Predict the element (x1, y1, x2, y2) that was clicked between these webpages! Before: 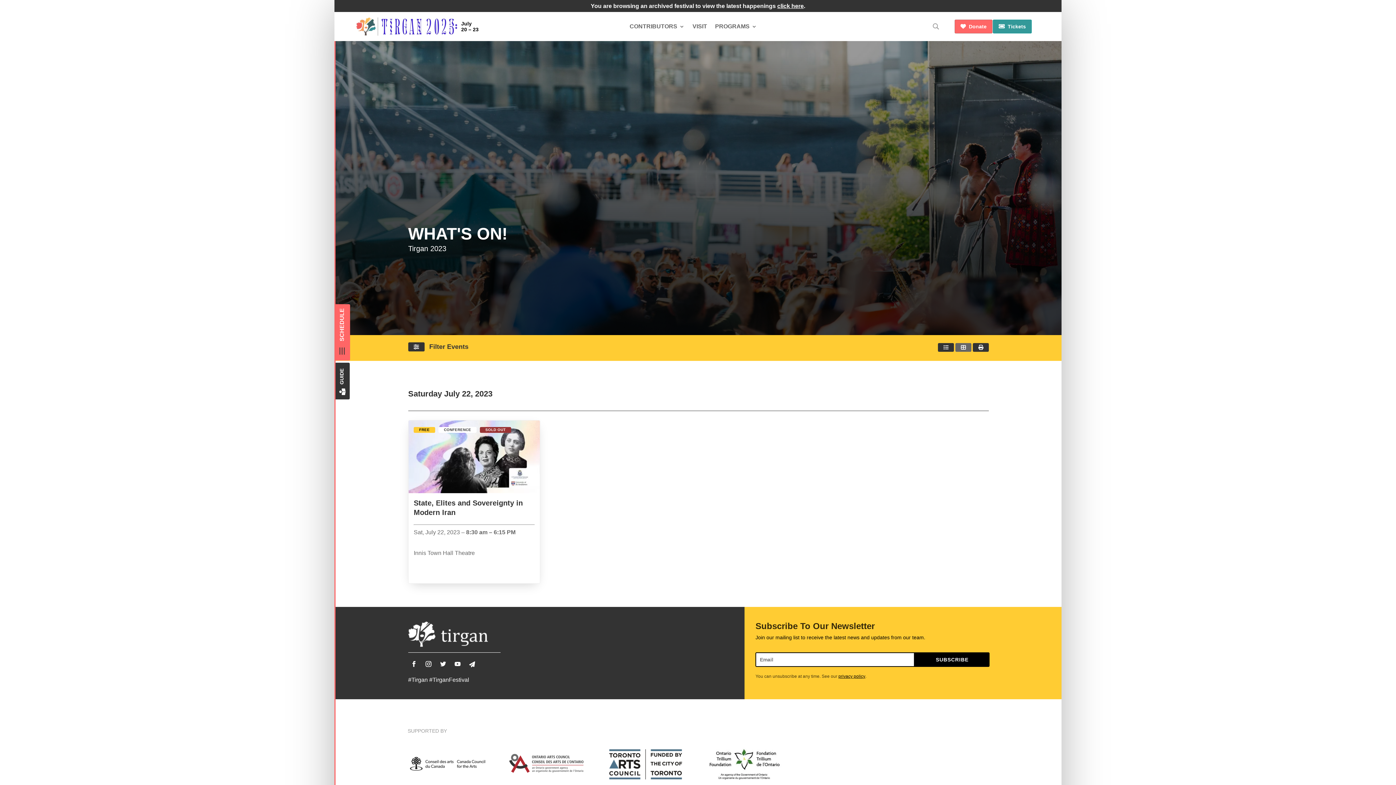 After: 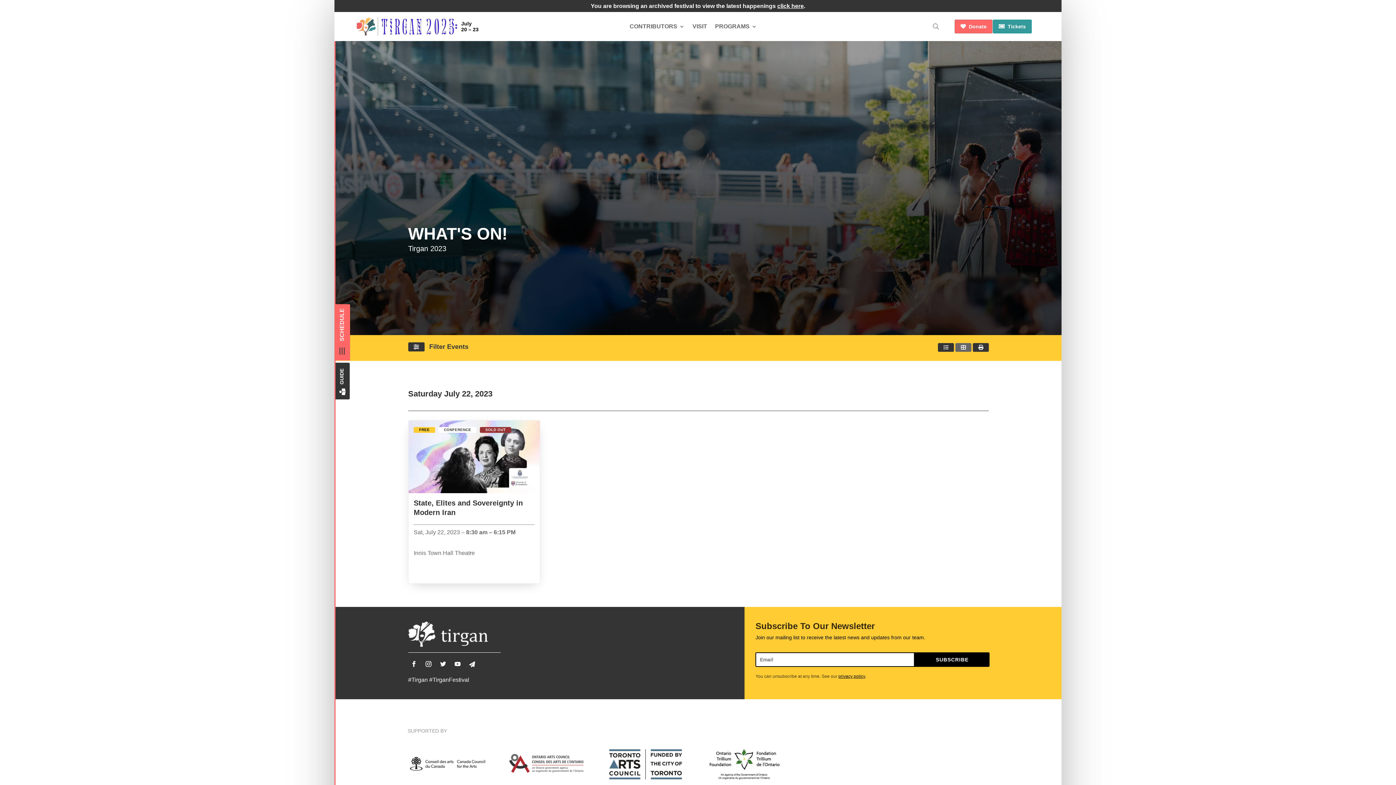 Action: label:  GUIDE bbox: (338, 368, 344, 395)